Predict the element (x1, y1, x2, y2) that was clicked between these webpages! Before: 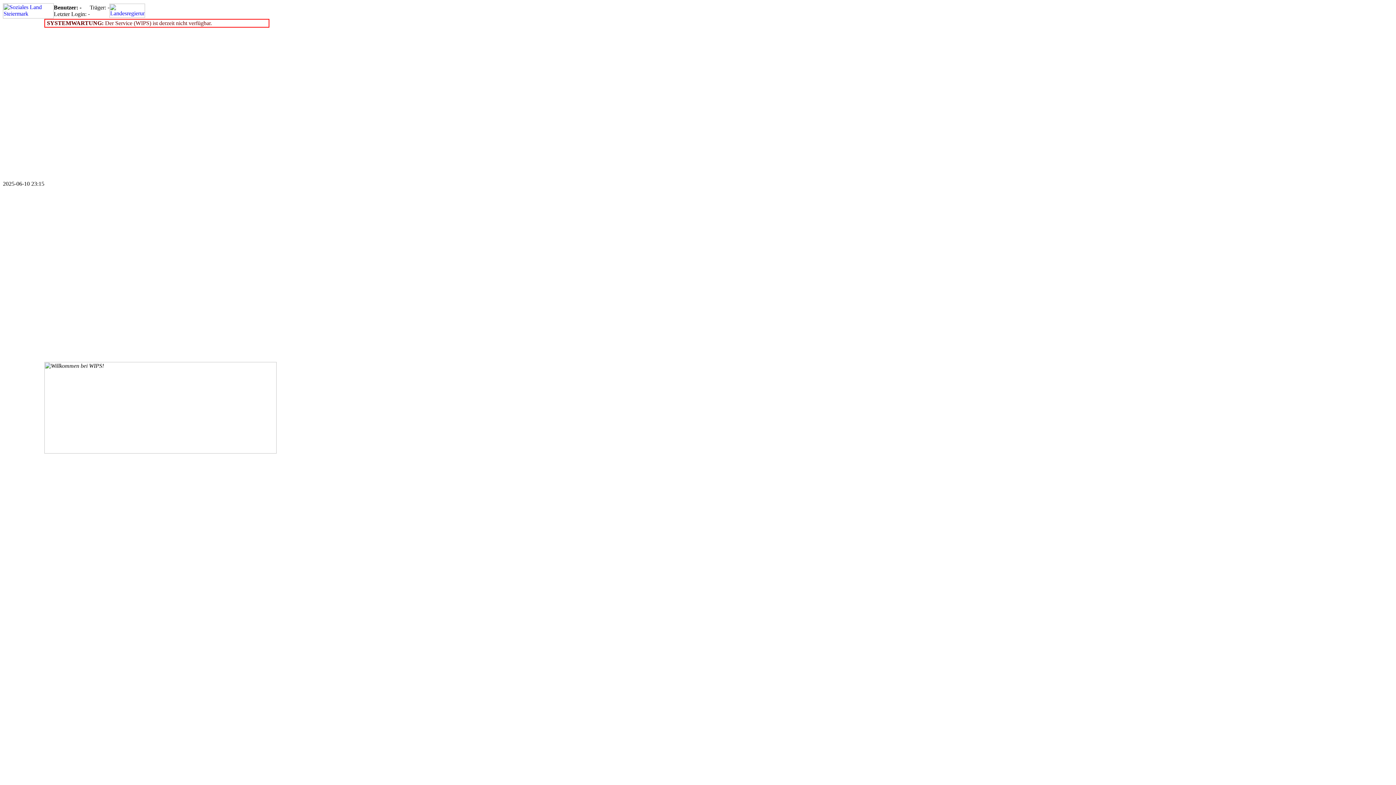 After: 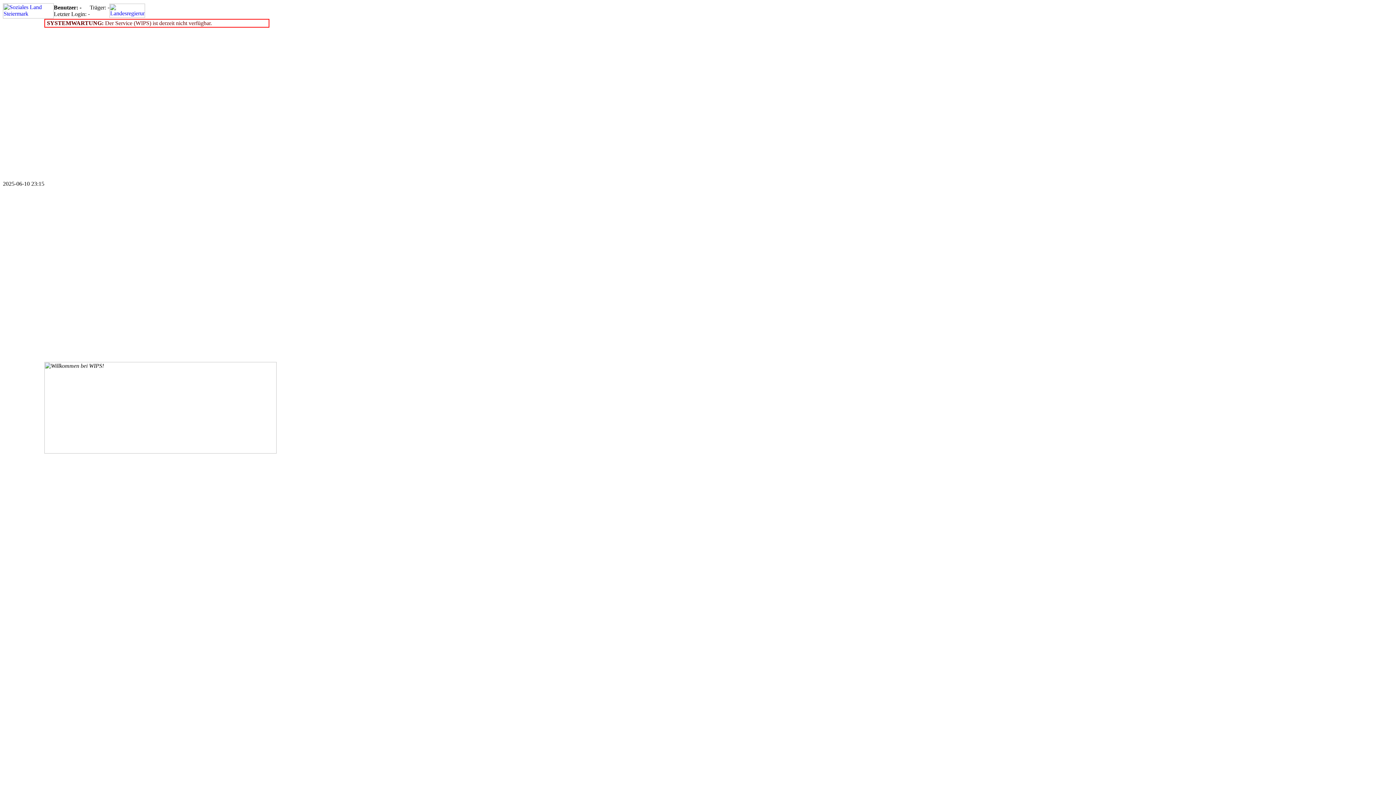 Action: bbox: (109, 12, 145, 18)